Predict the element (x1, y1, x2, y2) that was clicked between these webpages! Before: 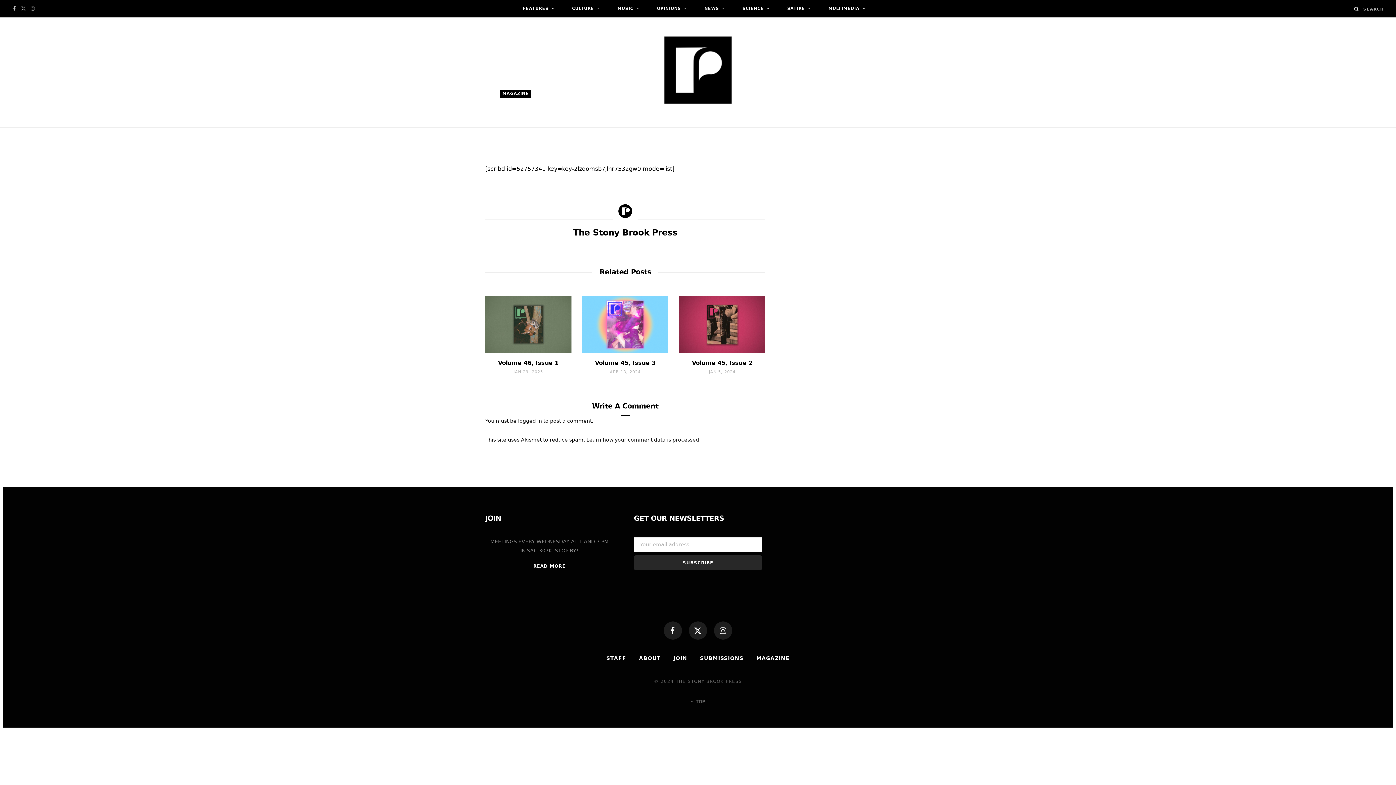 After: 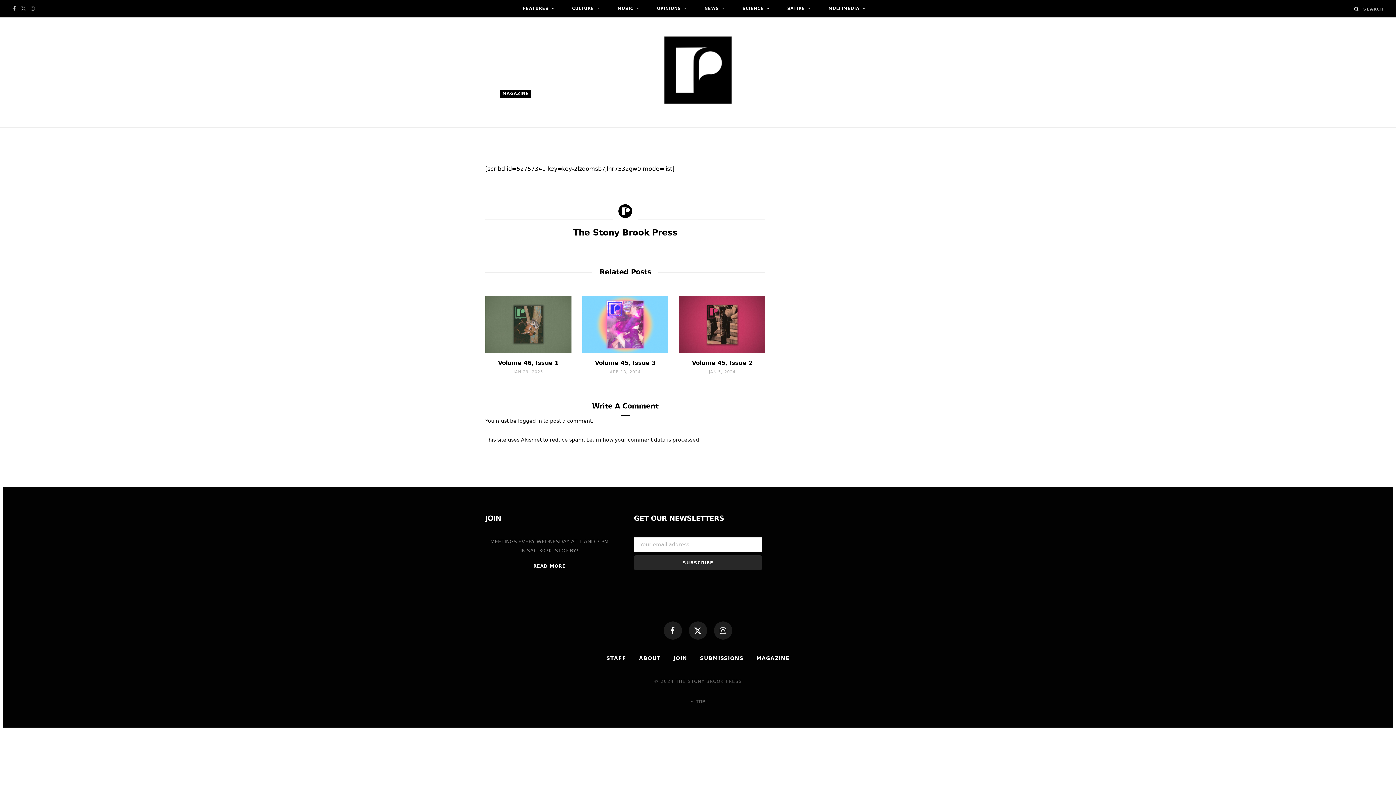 Action: bbox: (441, 237, 460, 255)